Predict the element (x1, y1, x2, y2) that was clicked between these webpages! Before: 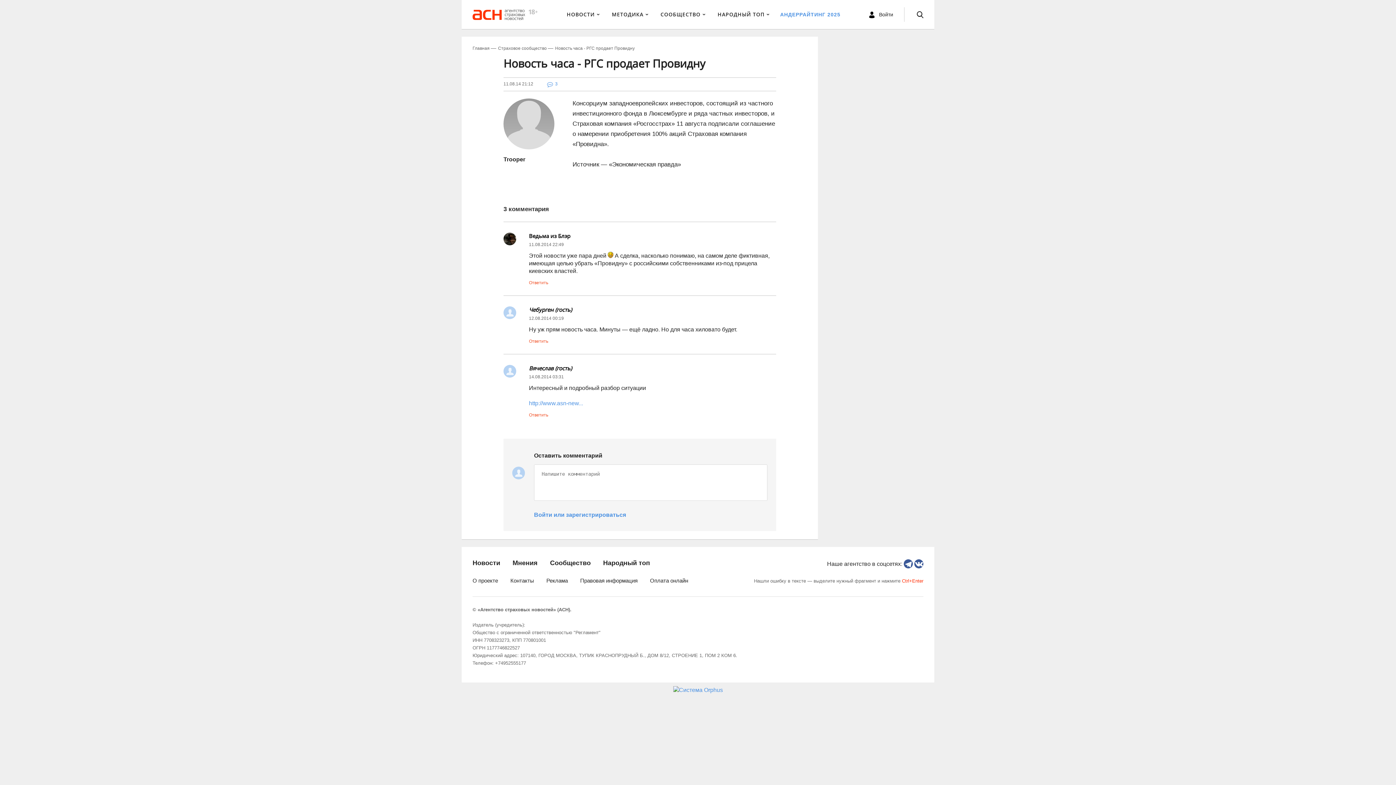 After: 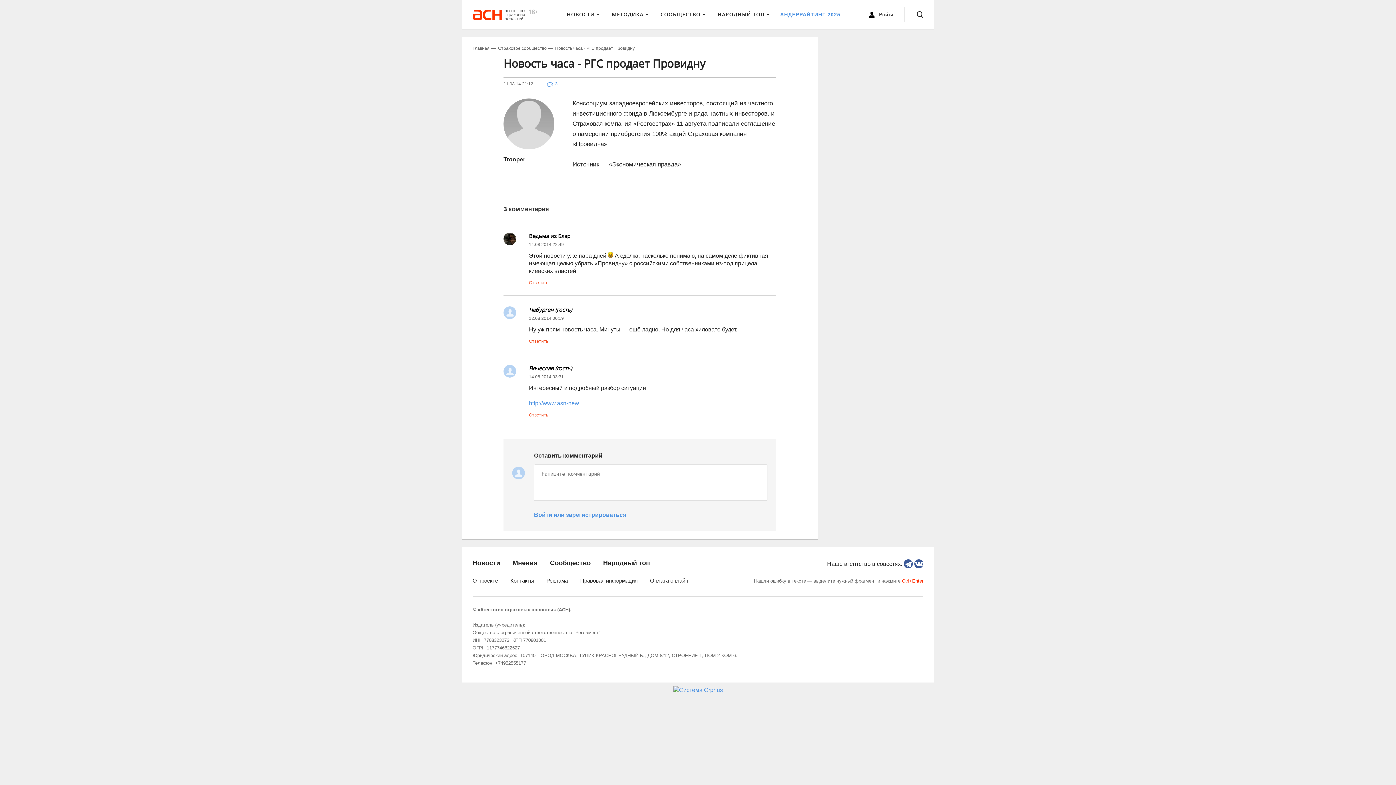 Action: bbox: (503, 306, 516, 319)